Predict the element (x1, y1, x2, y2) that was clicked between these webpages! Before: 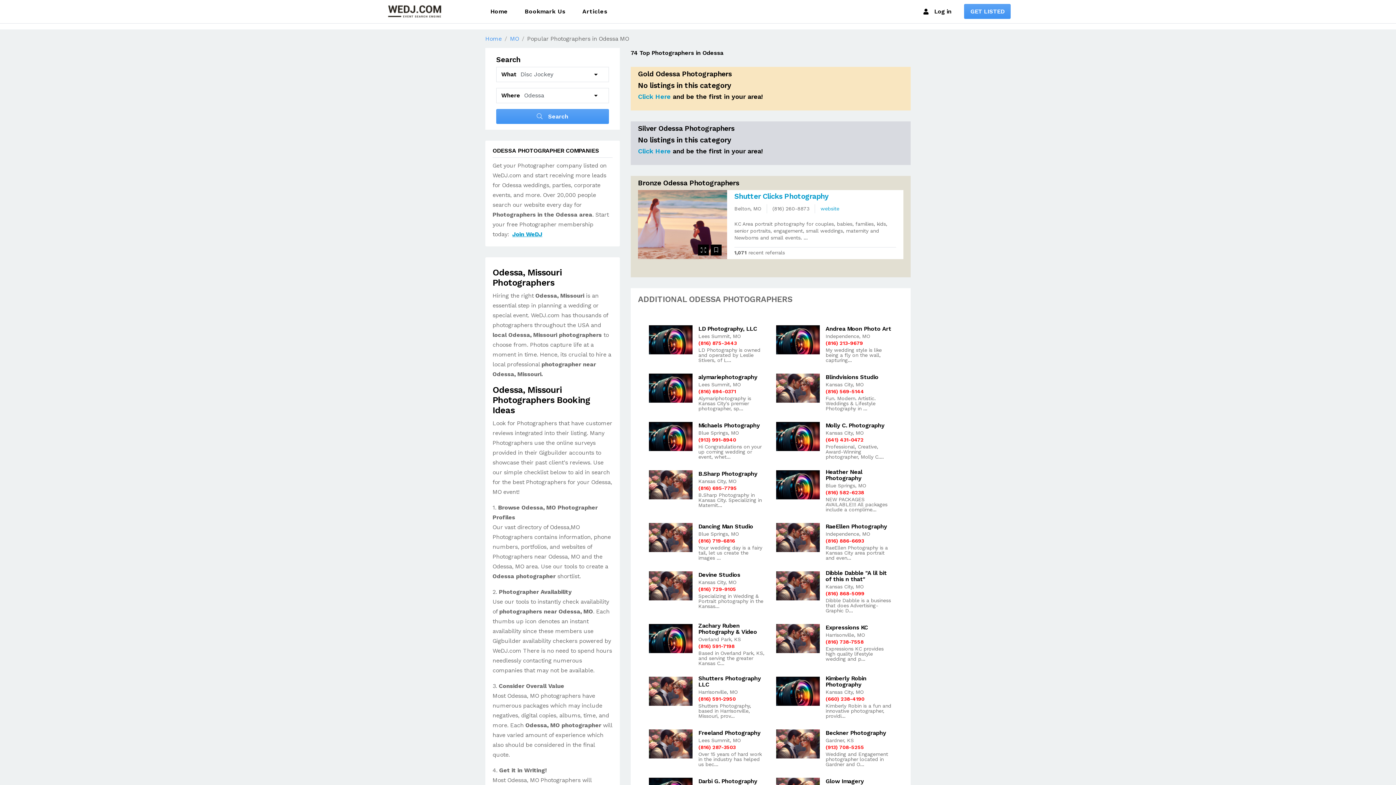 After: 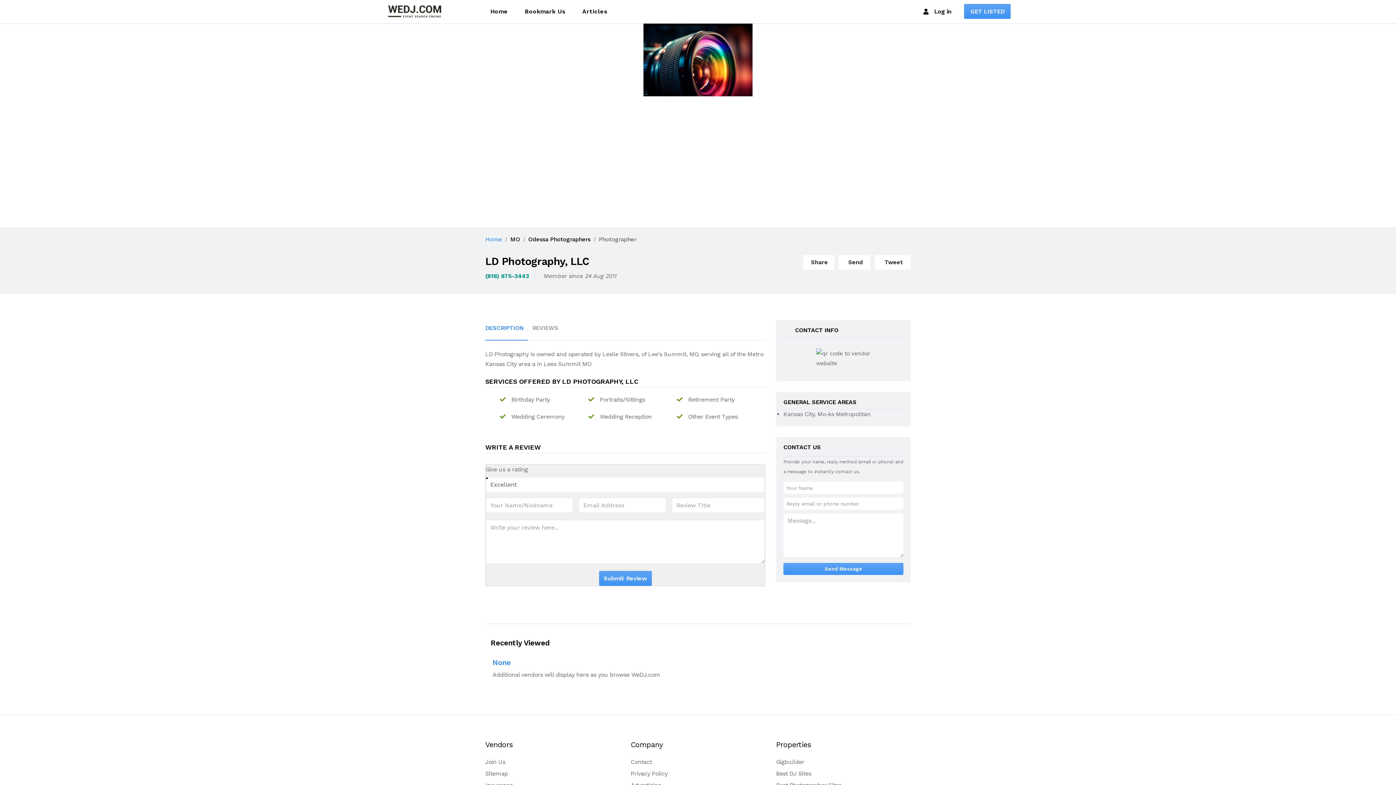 Action: label: LD Photography, LLC bbox: (698, 325, 757, 331)